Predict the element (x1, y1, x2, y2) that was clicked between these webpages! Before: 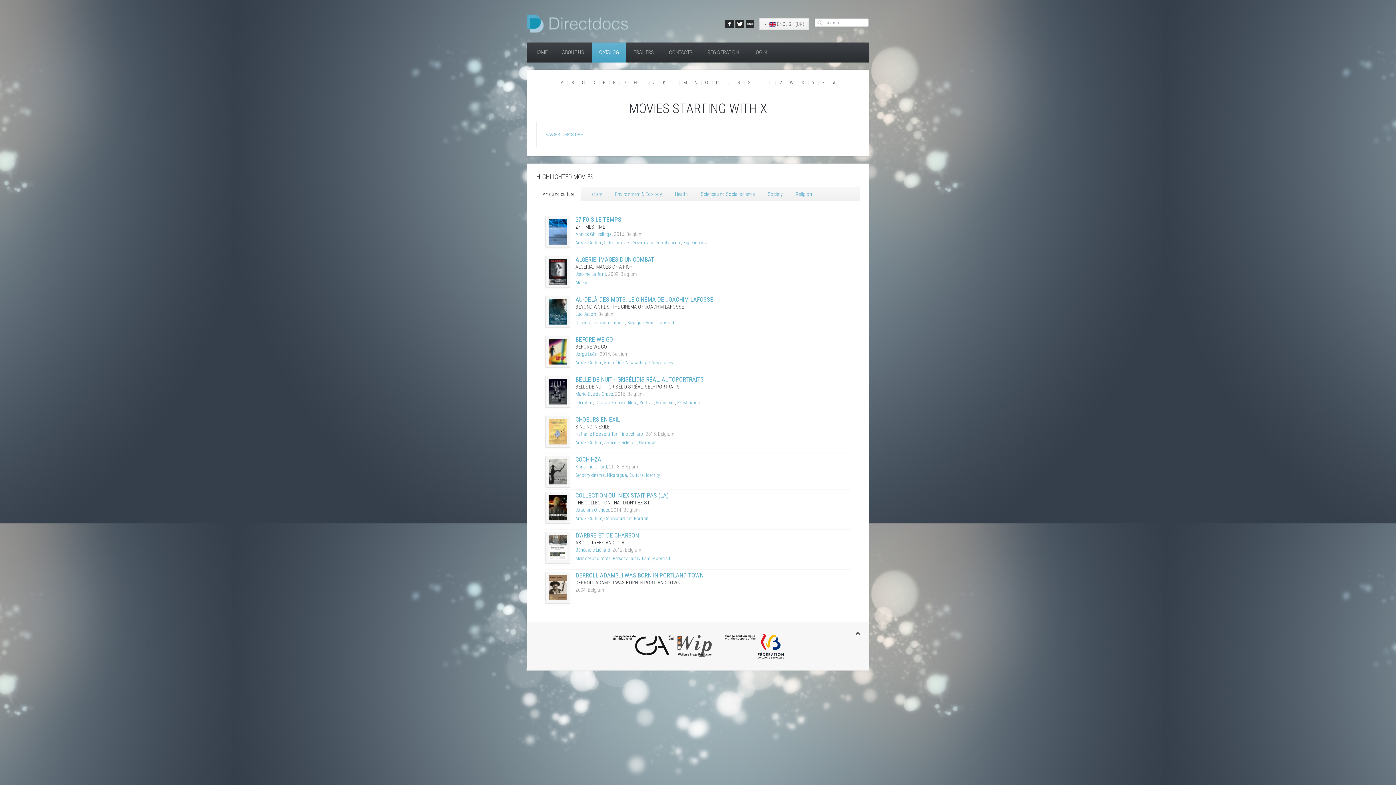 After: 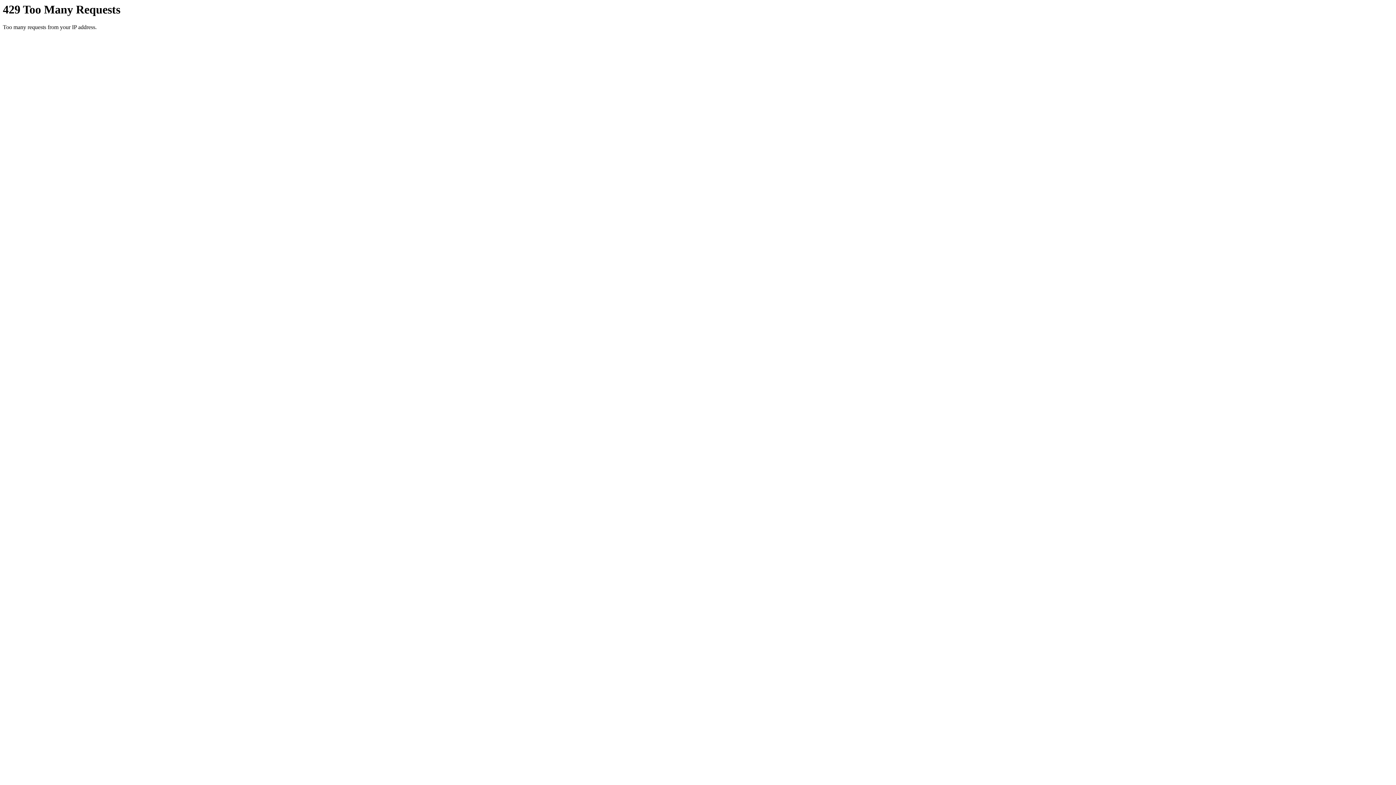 Action: bbox: (575, 547, 610, 553) label: Bénédicte Liénard